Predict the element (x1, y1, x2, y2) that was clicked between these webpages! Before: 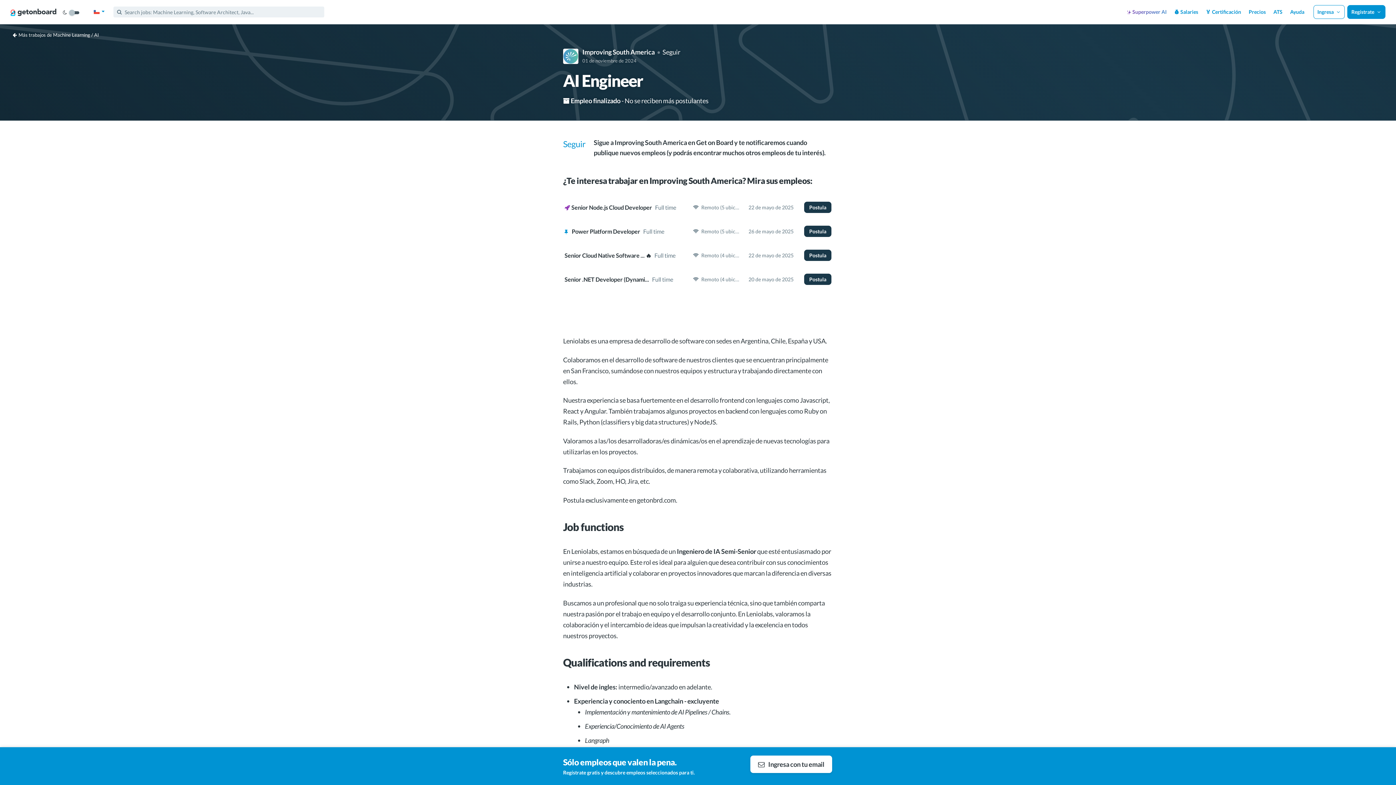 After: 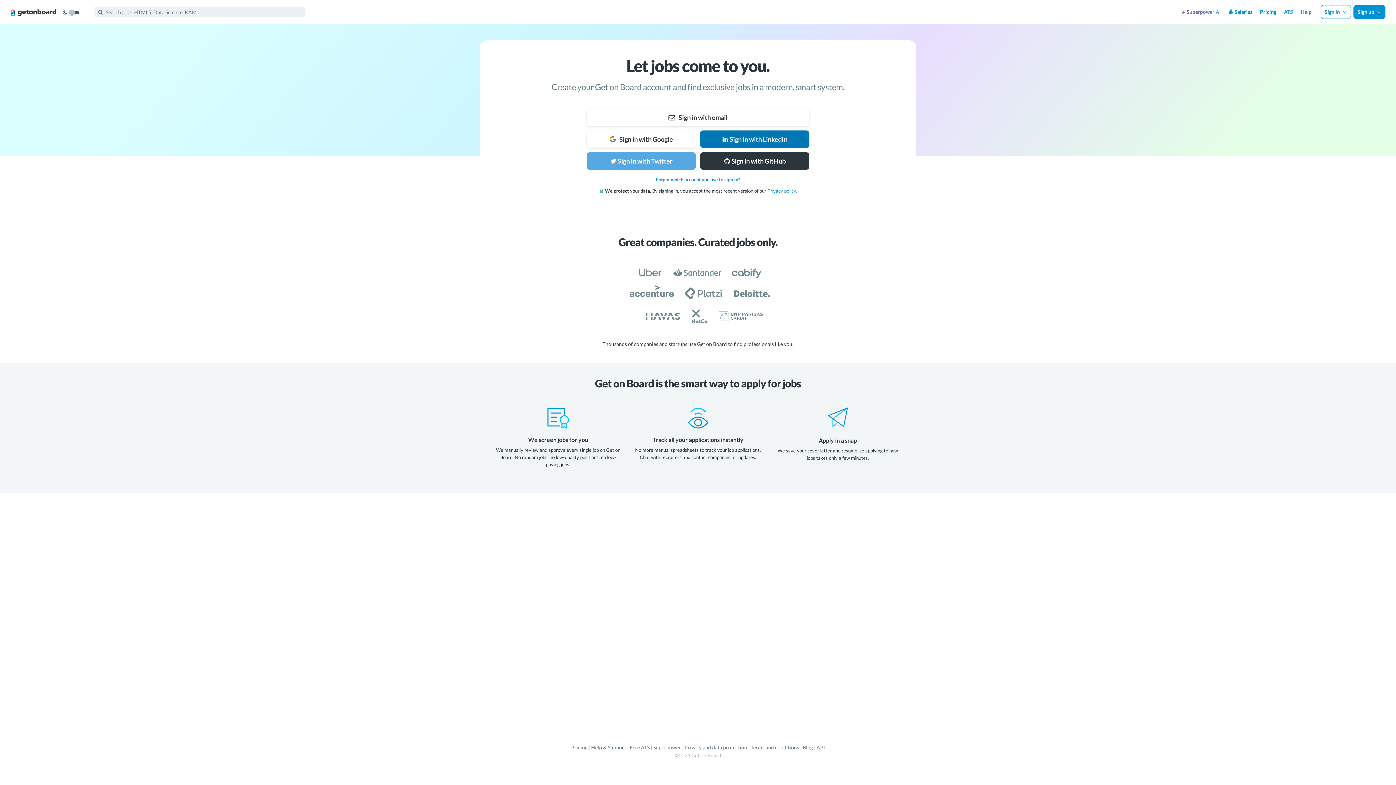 Action: label: Seguir bbox: (563, 138, 585, 149)